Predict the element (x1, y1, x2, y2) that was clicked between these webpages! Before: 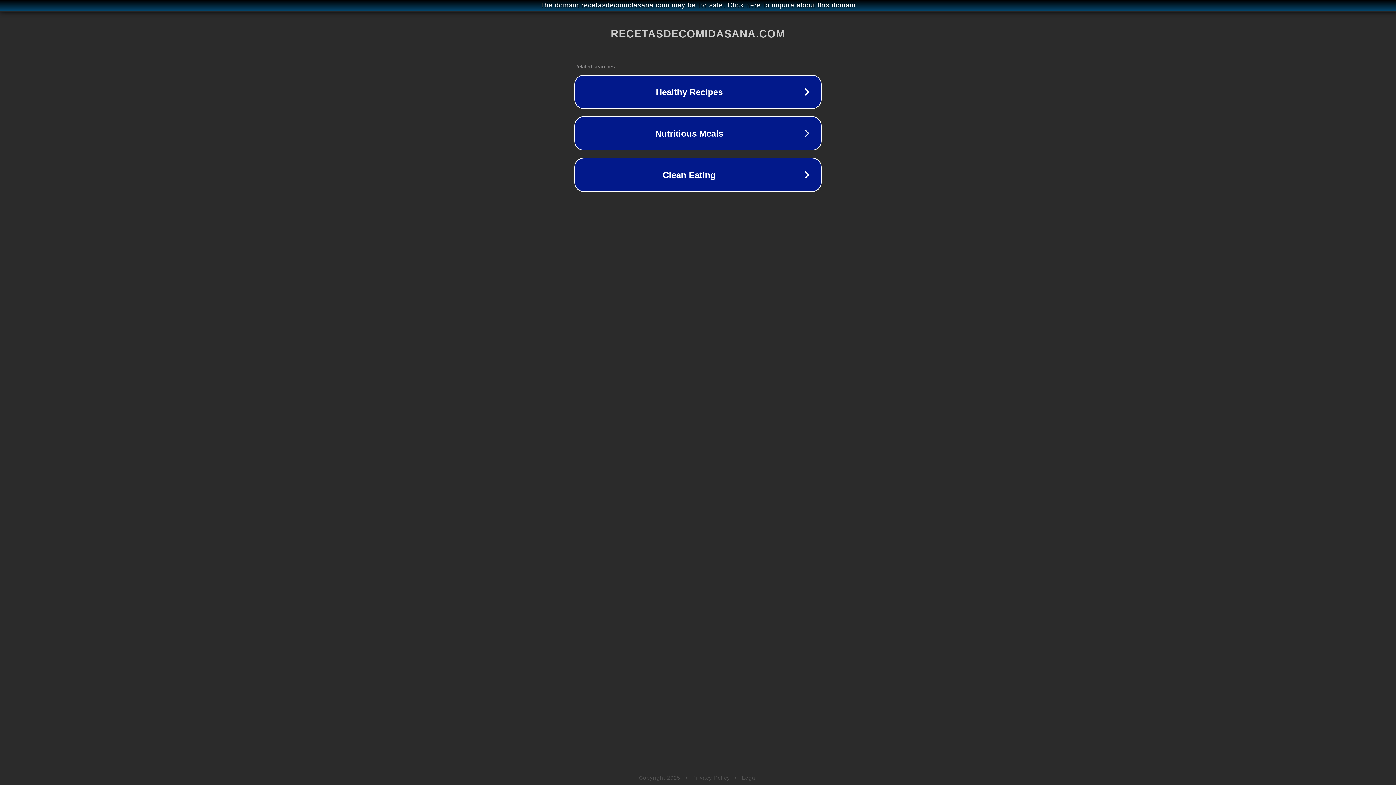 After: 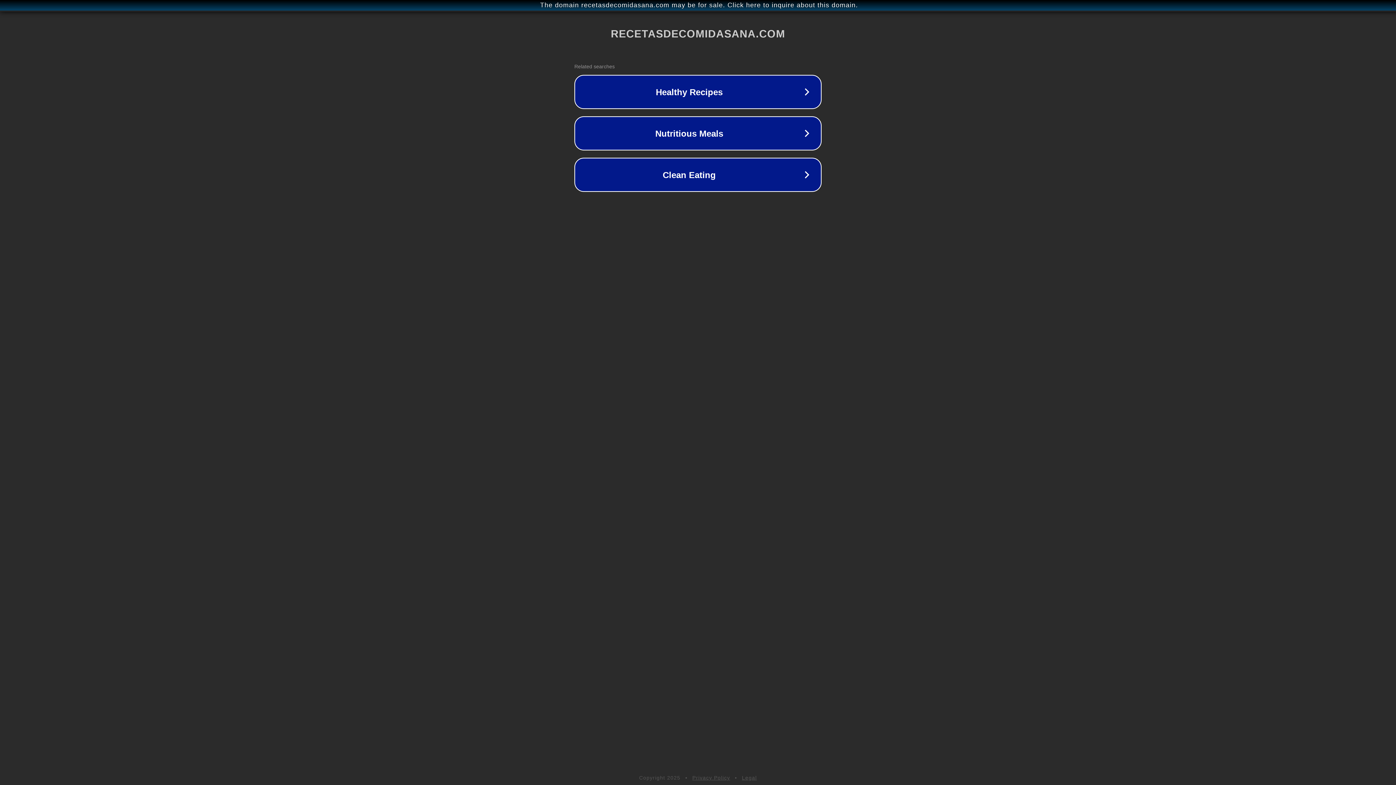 Action: bbox: (742, 775, 757, 781) label: Legal